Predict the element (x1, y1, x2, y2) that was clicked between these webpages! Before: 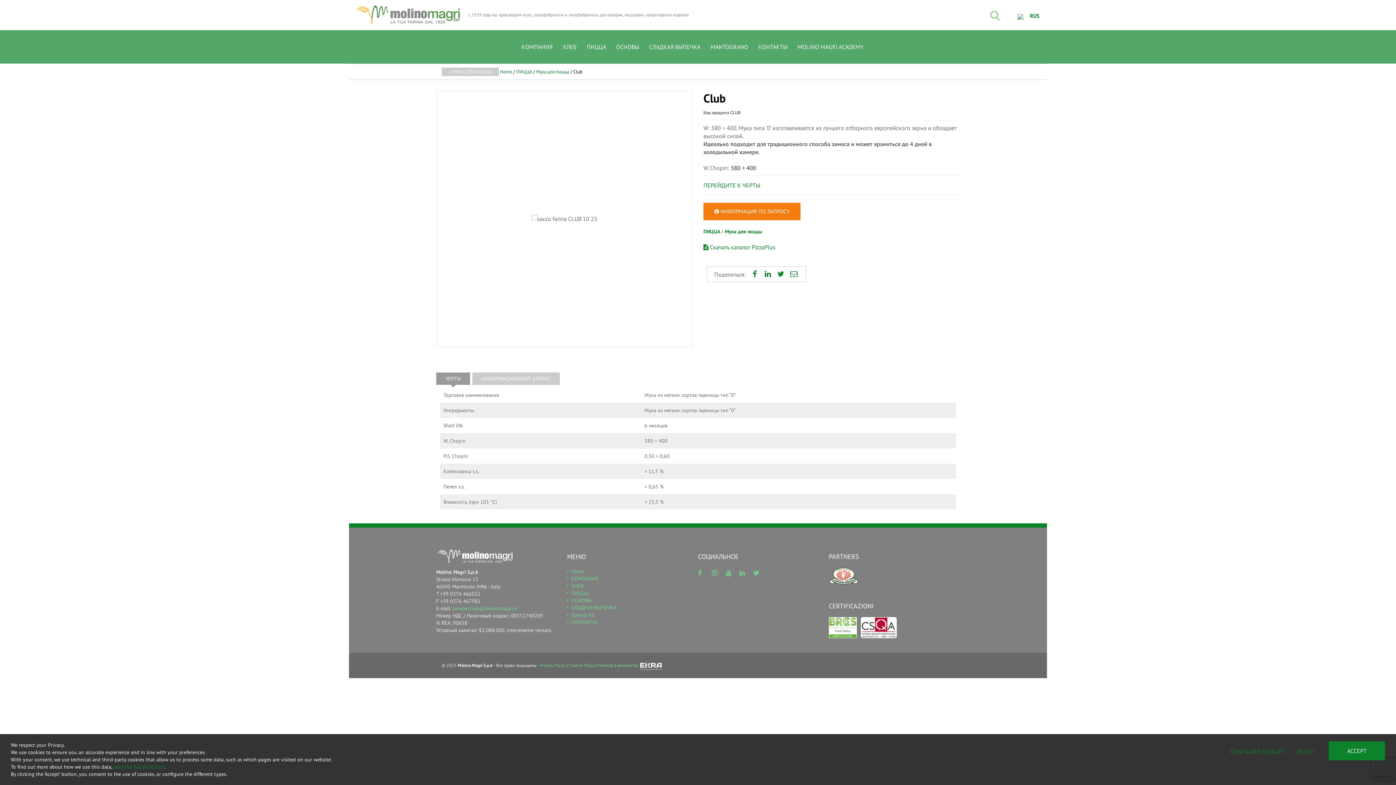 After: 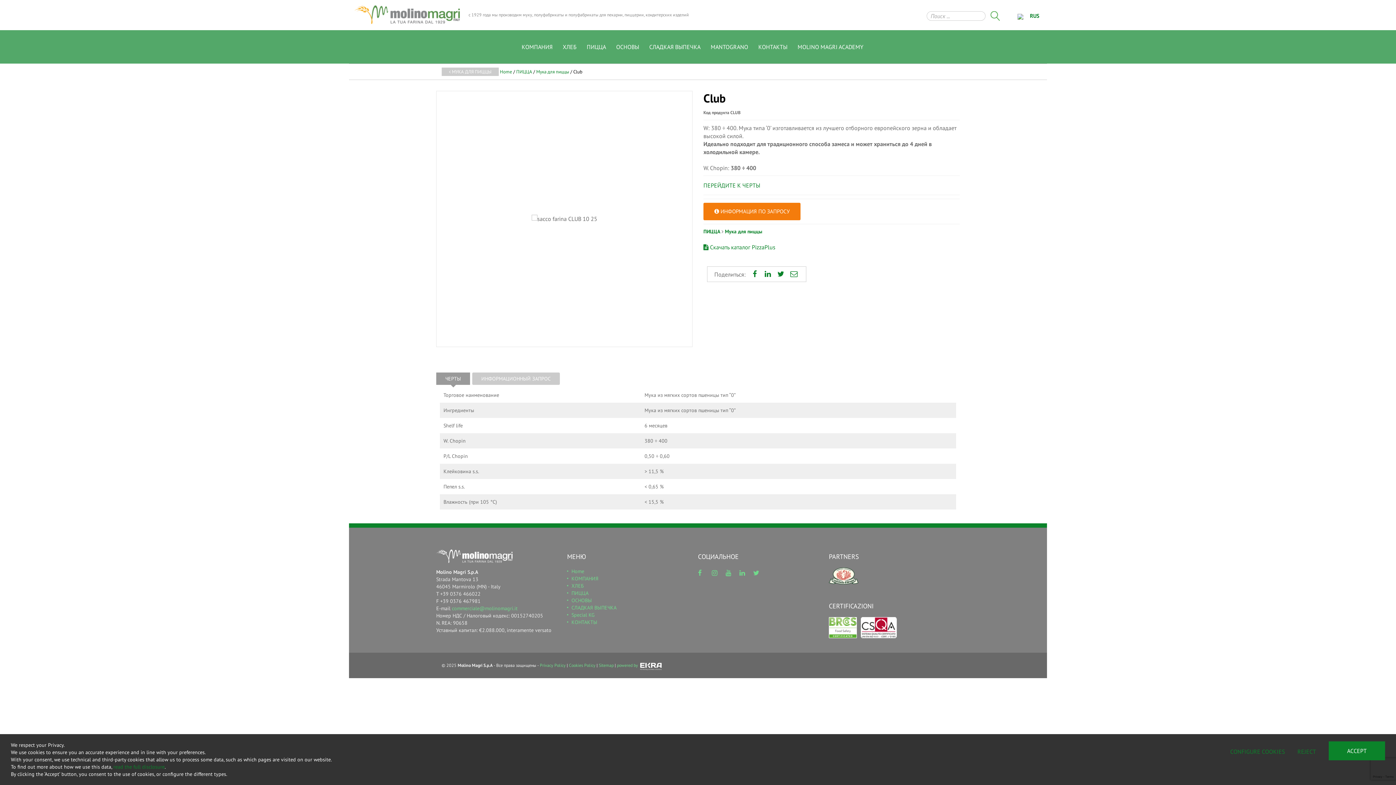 Action: bbox: (988, 8, 1002, 22)